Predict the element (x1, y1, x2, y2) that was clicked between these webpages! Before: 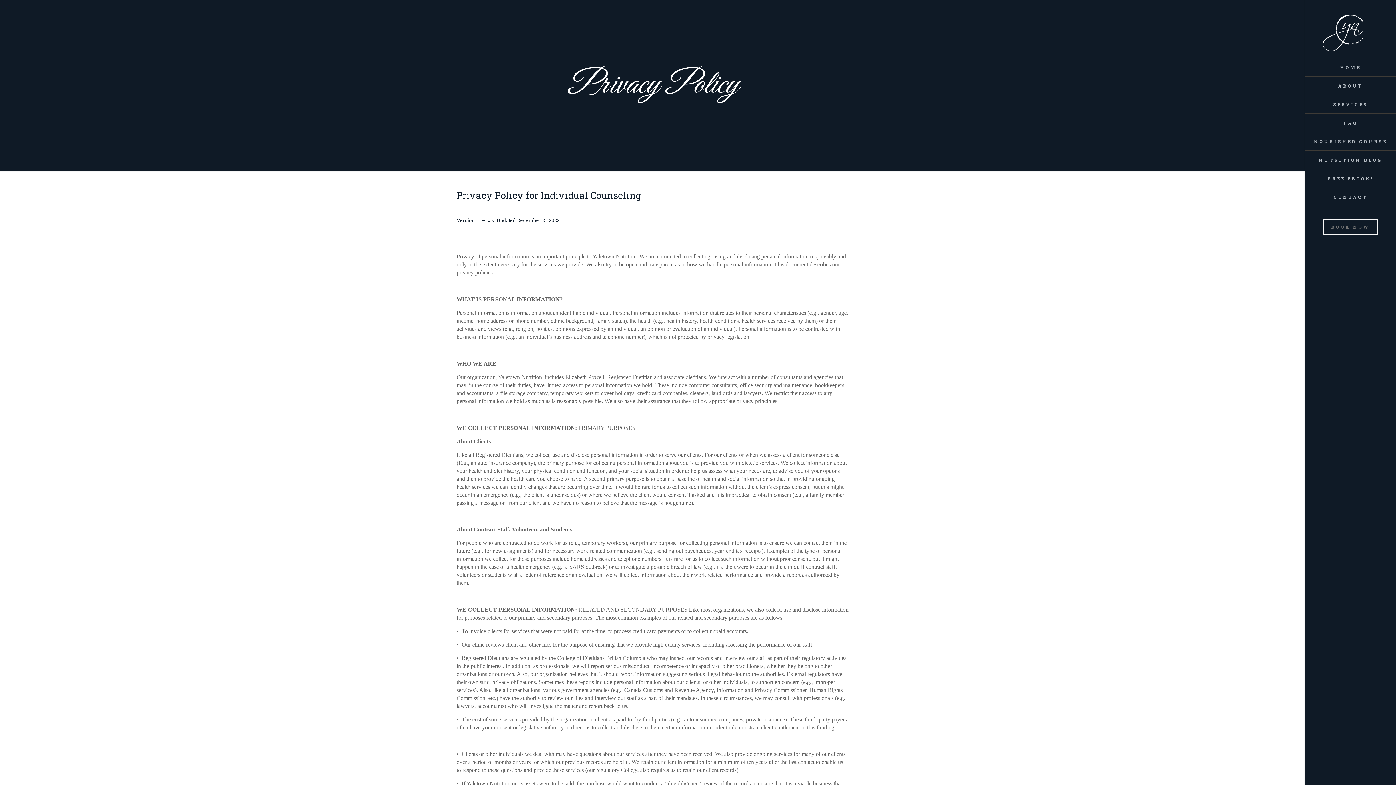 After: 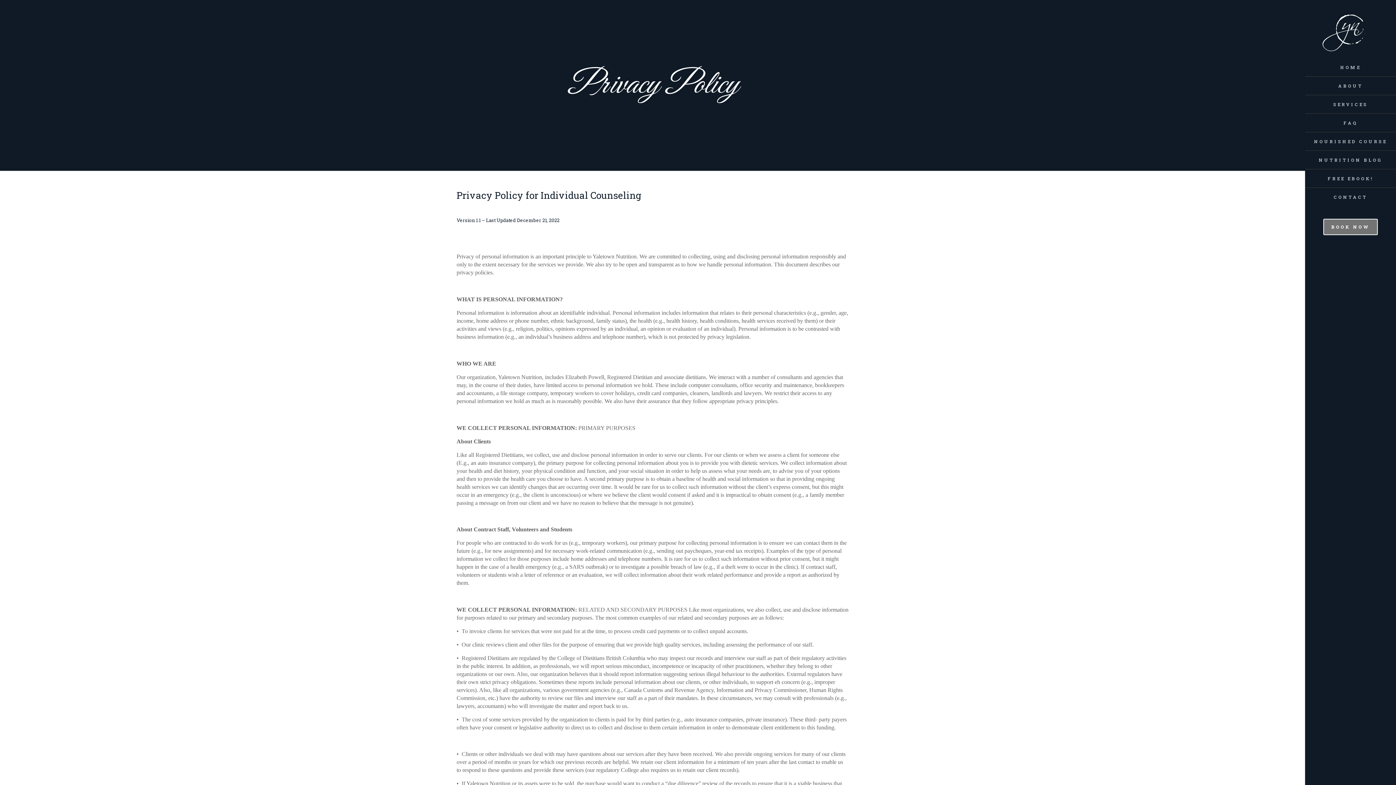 Action: label: BOOK NOW bbox: (1323, 218, 1378, 235)